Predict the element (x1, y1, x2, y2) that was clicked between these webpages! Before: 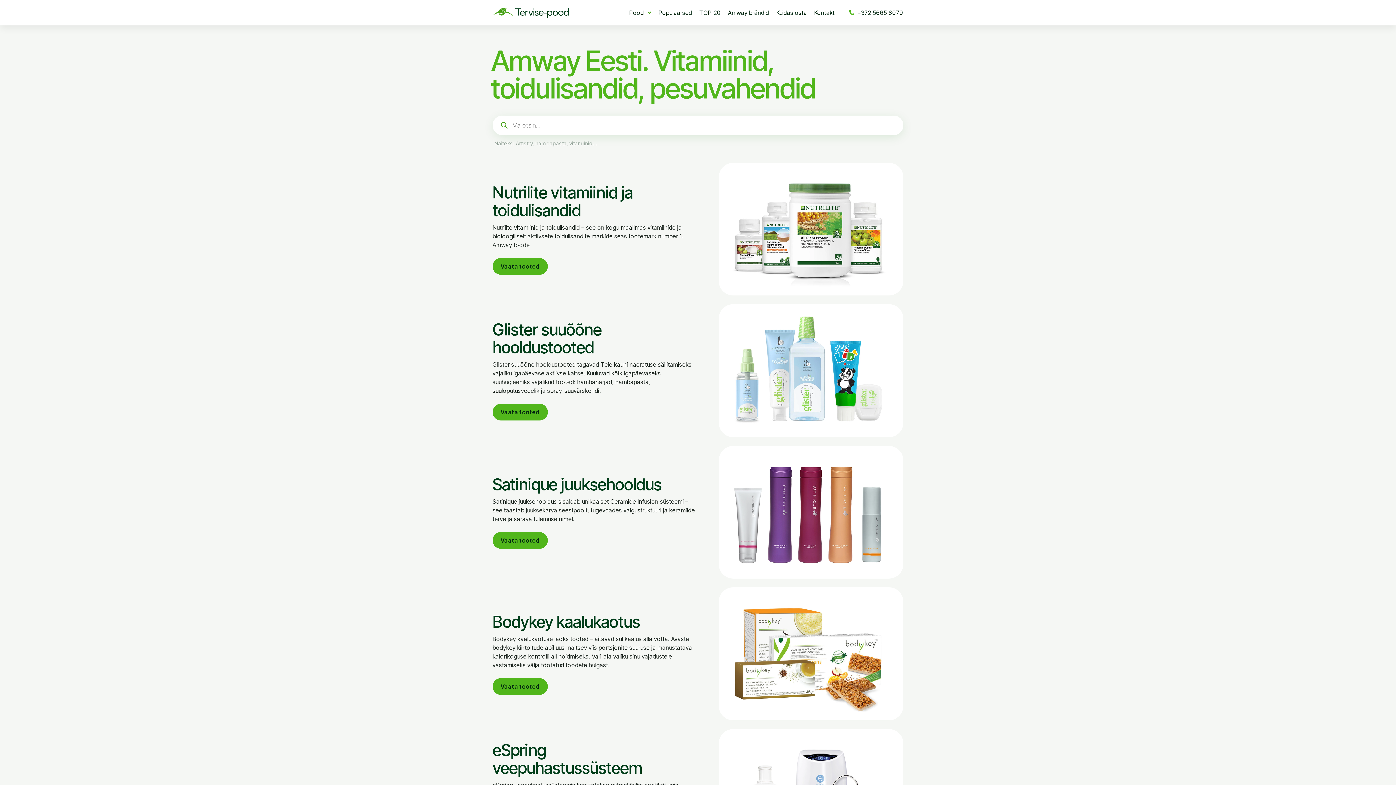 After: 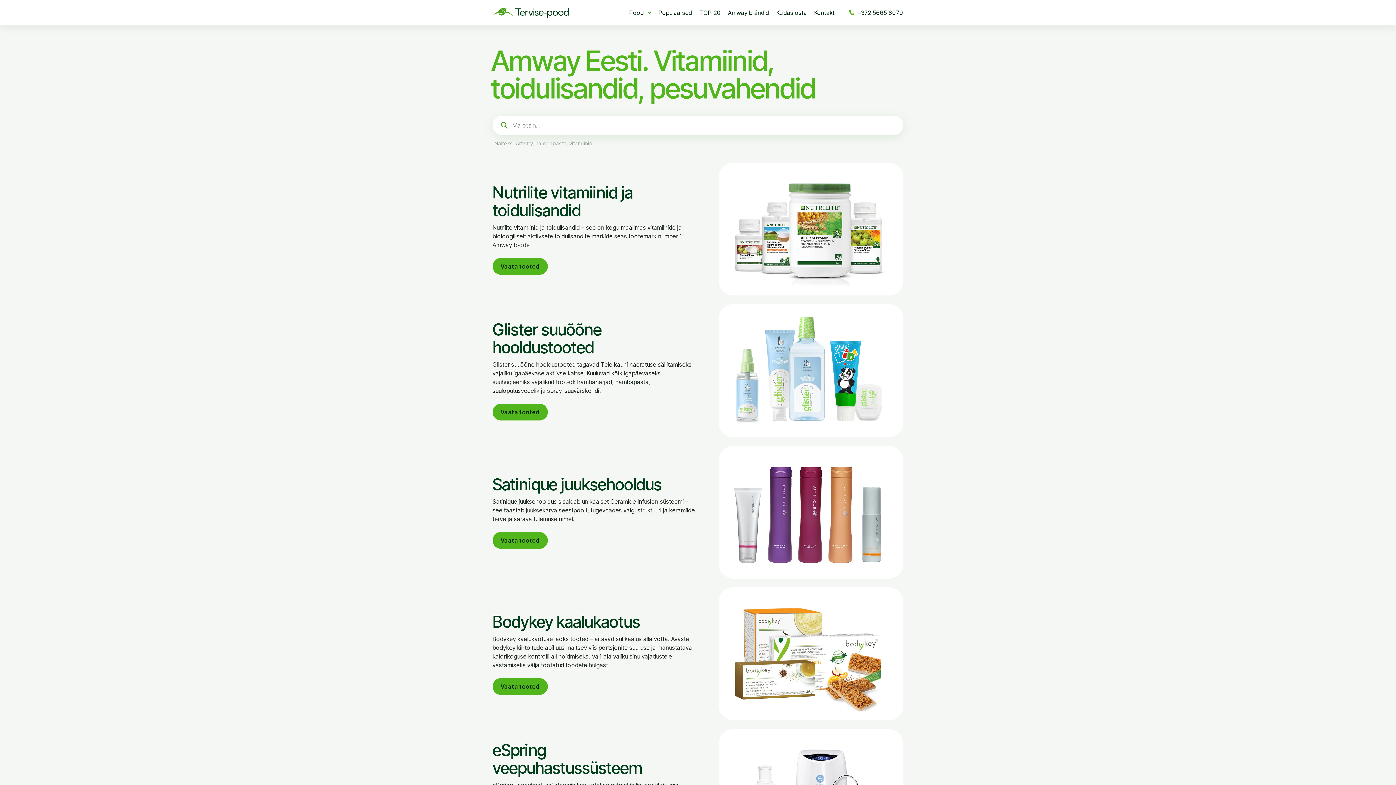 Action: bbox: (655, 4, 695, 20) label: Populaarsed